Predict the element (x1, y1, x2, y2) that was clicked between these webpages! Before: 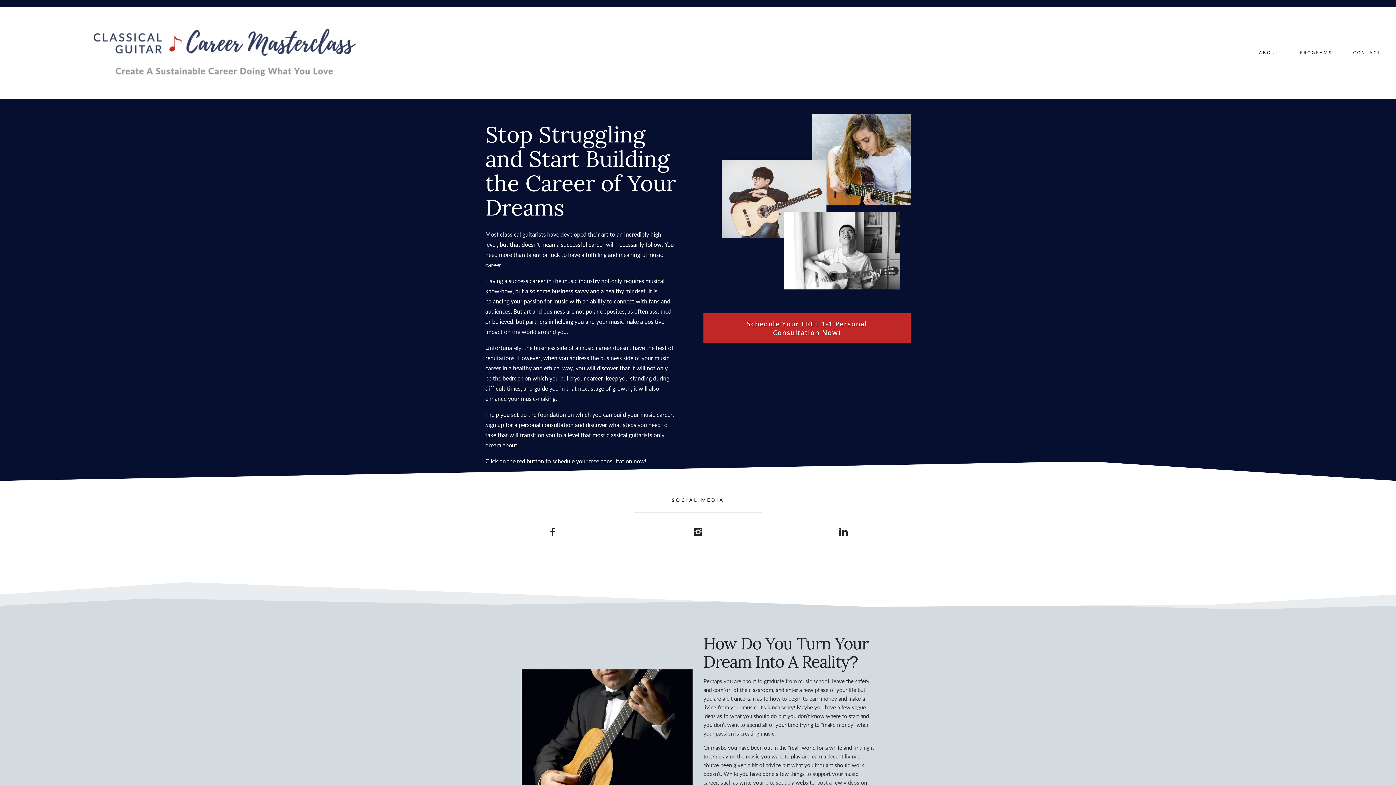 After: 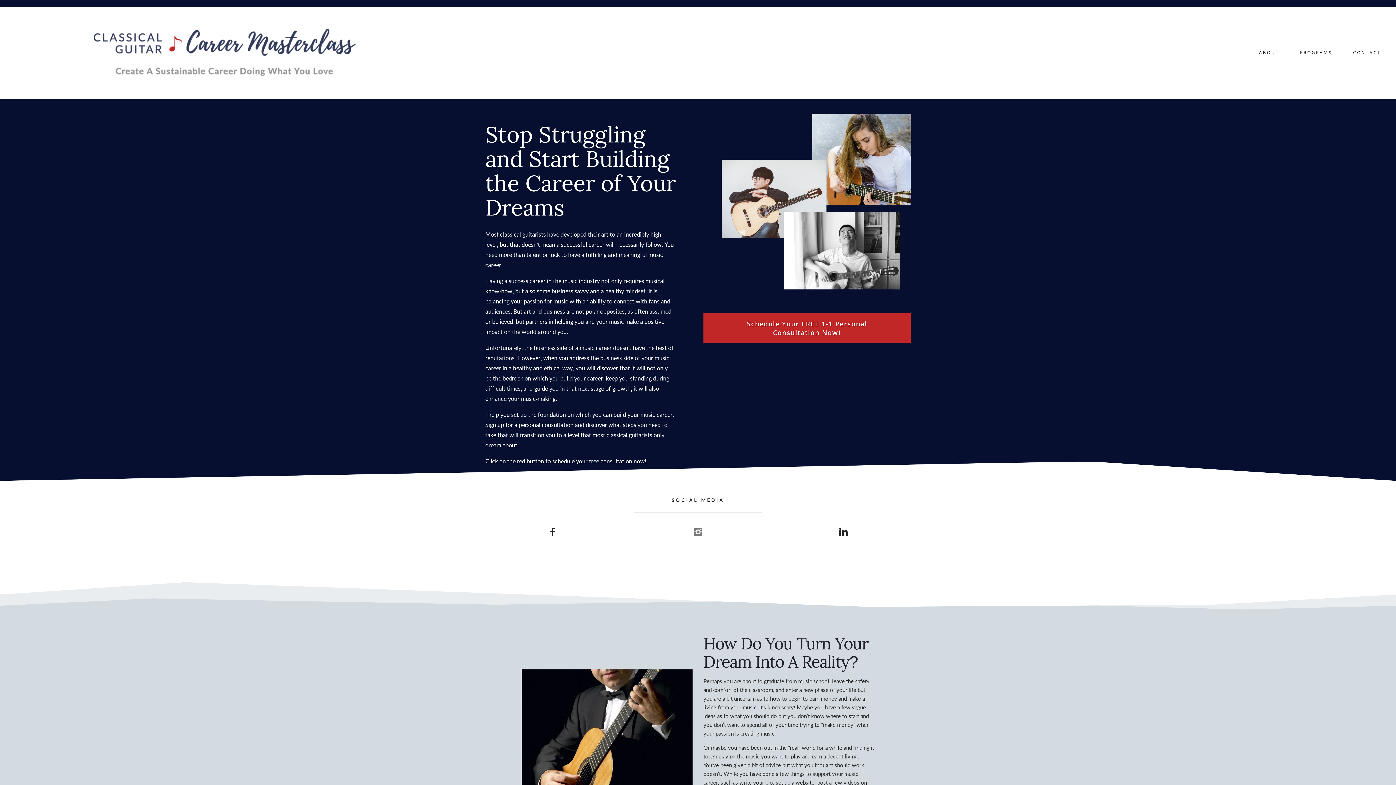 Action: bbox: (691, 526, 704, 538)